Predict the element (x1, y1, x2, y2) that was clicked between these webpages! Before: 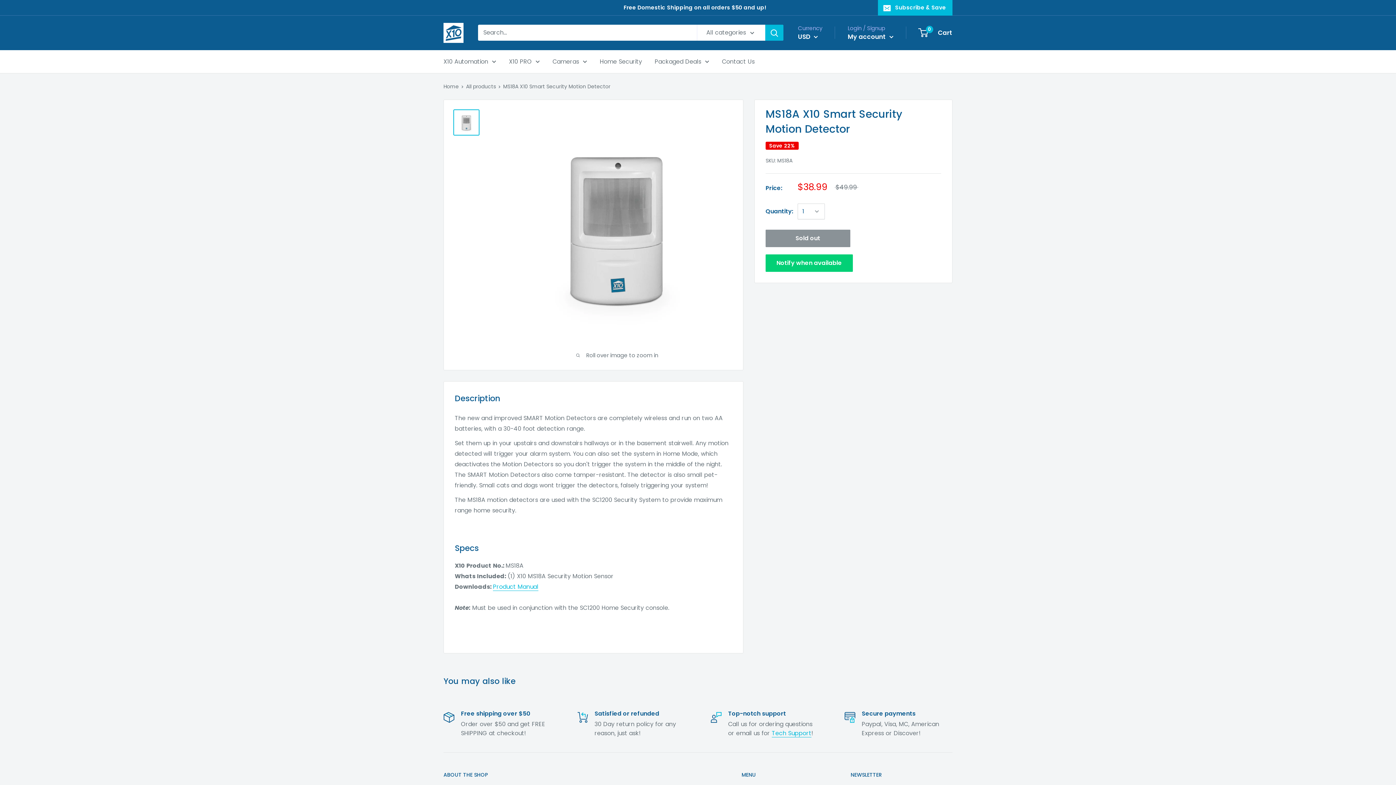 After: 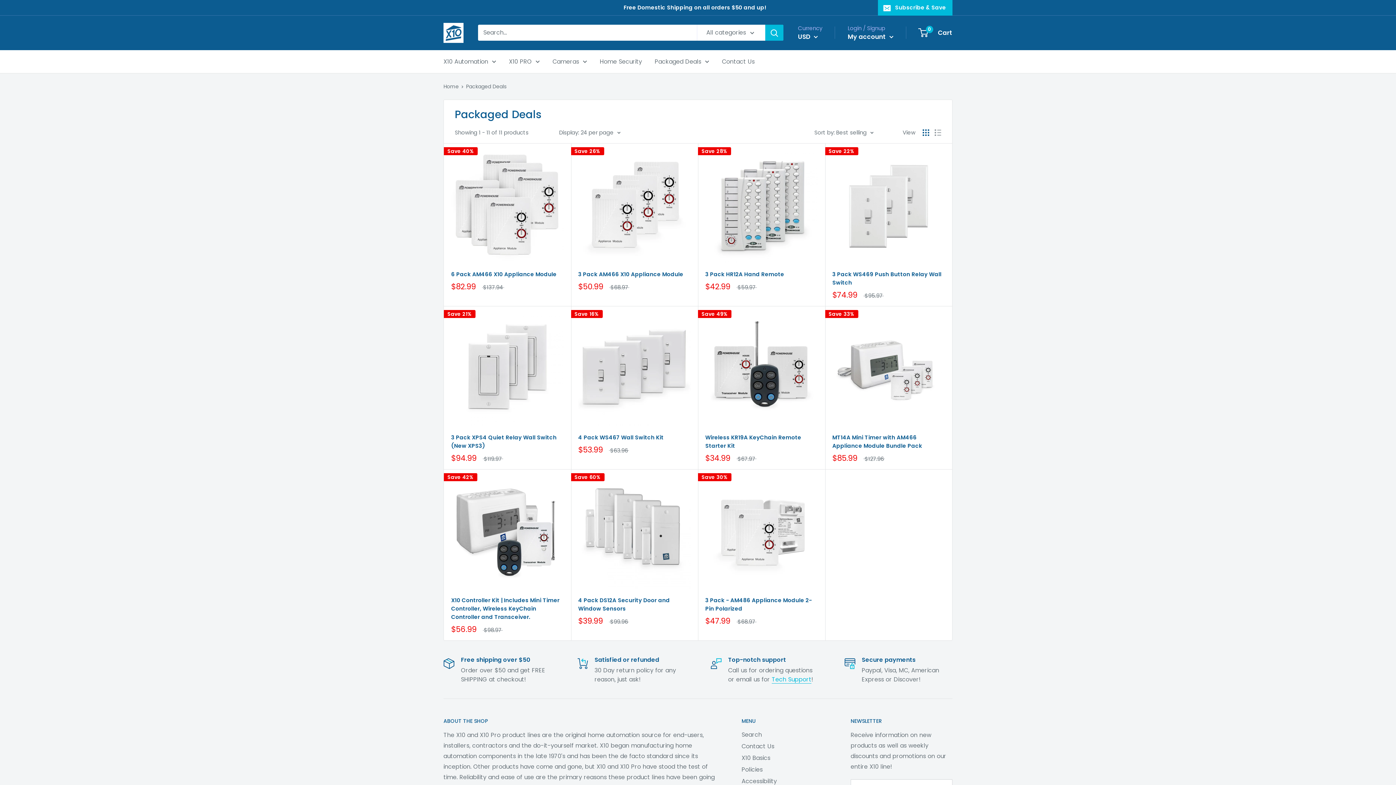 Action: bbox: (654, 56, 709, 66) label: Packaged Deals